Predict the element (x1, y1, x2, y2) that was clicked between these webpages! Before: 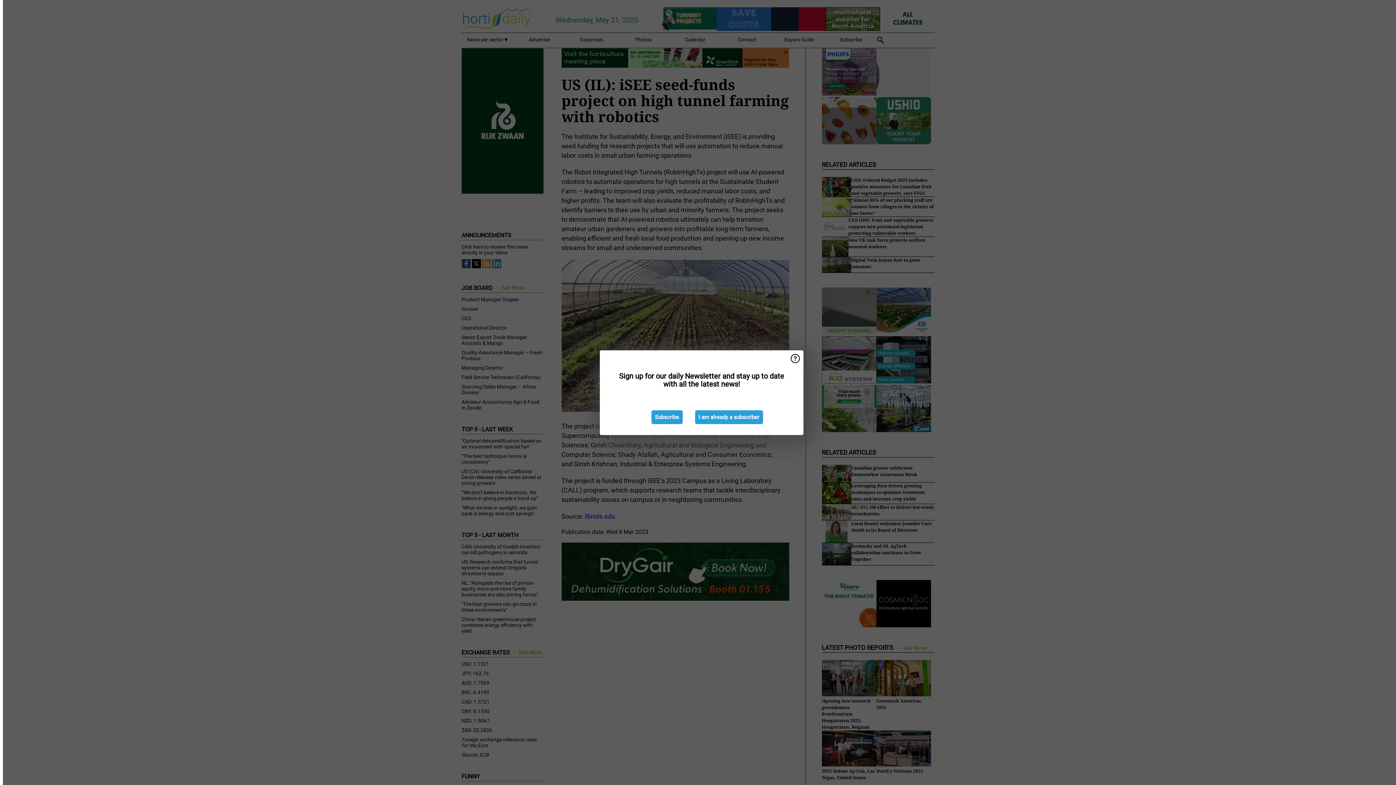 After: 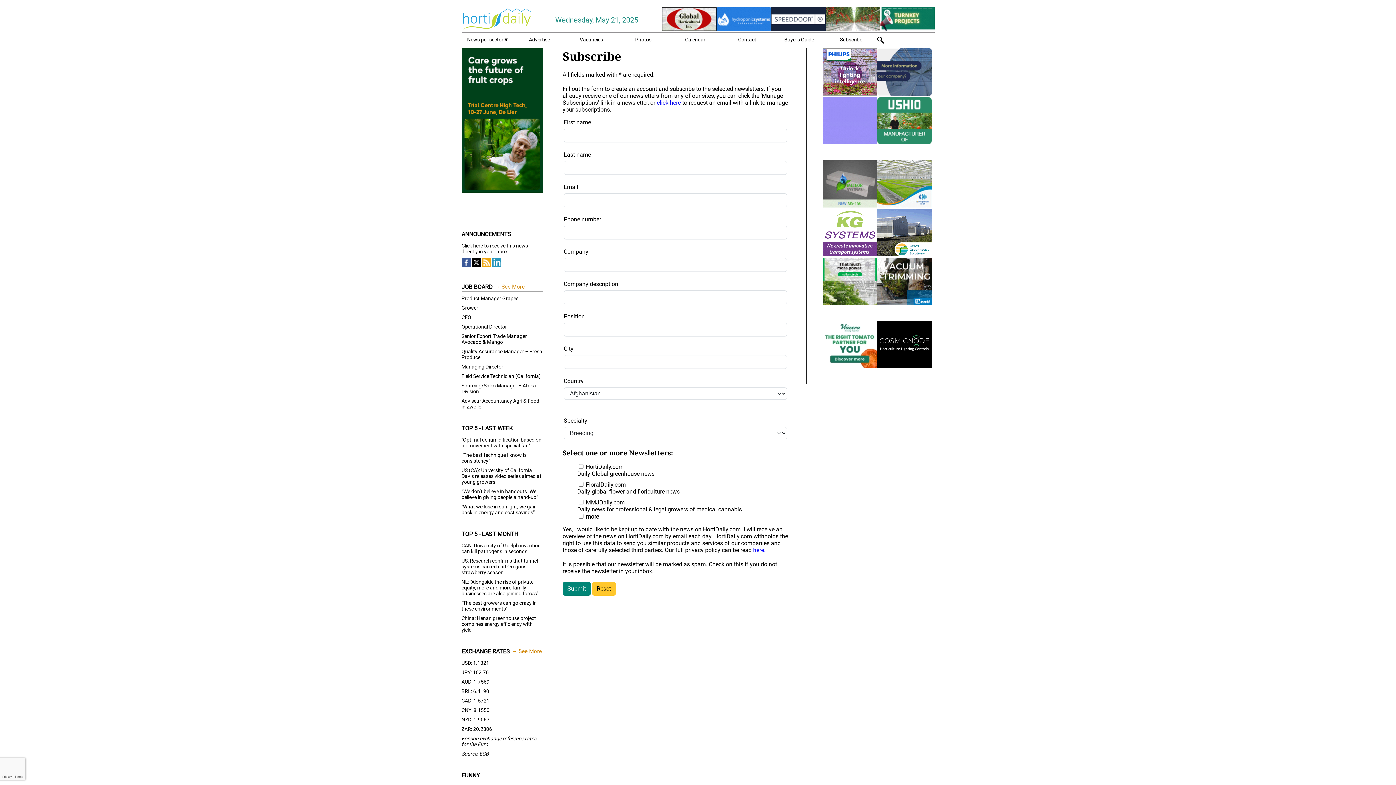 Action: label: Subscribe bbox: (651, 410, 682, 424)